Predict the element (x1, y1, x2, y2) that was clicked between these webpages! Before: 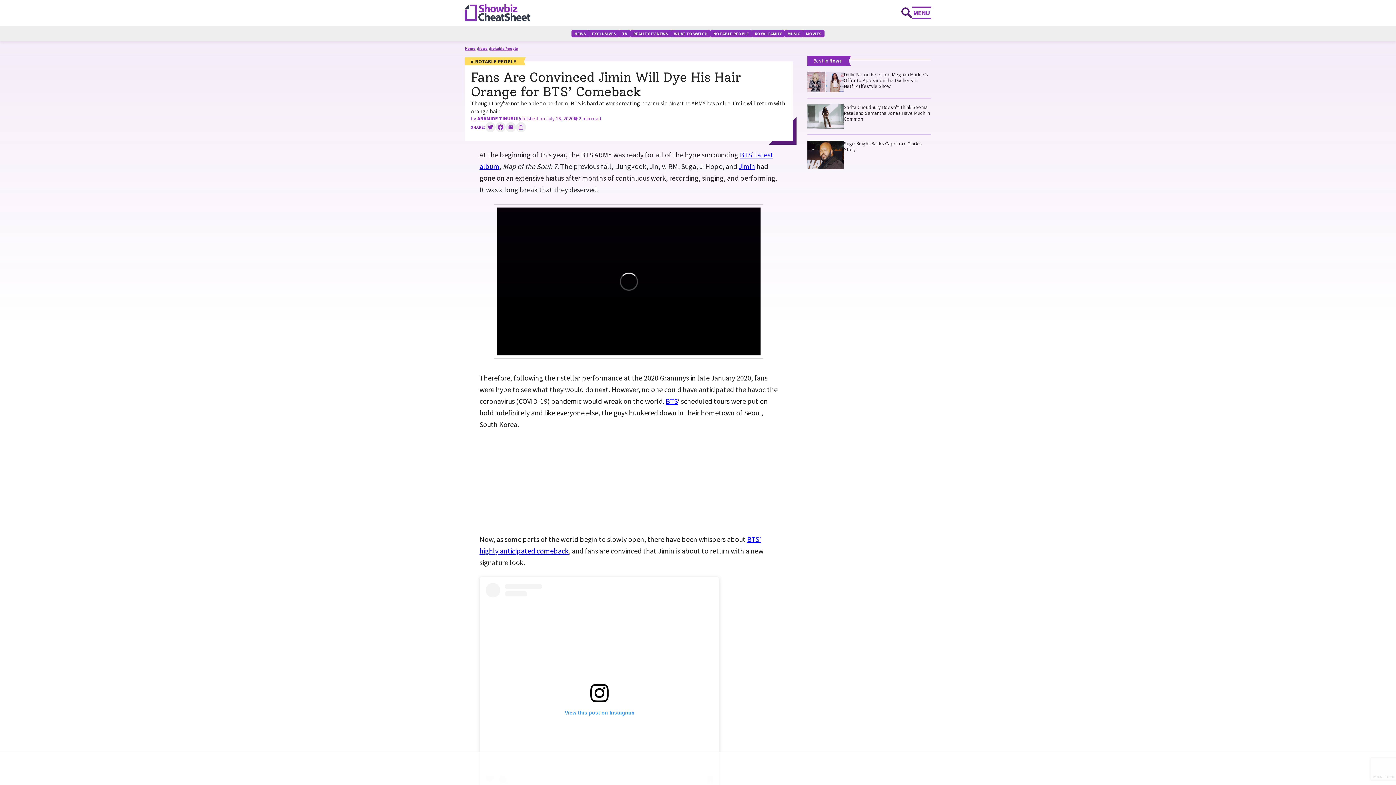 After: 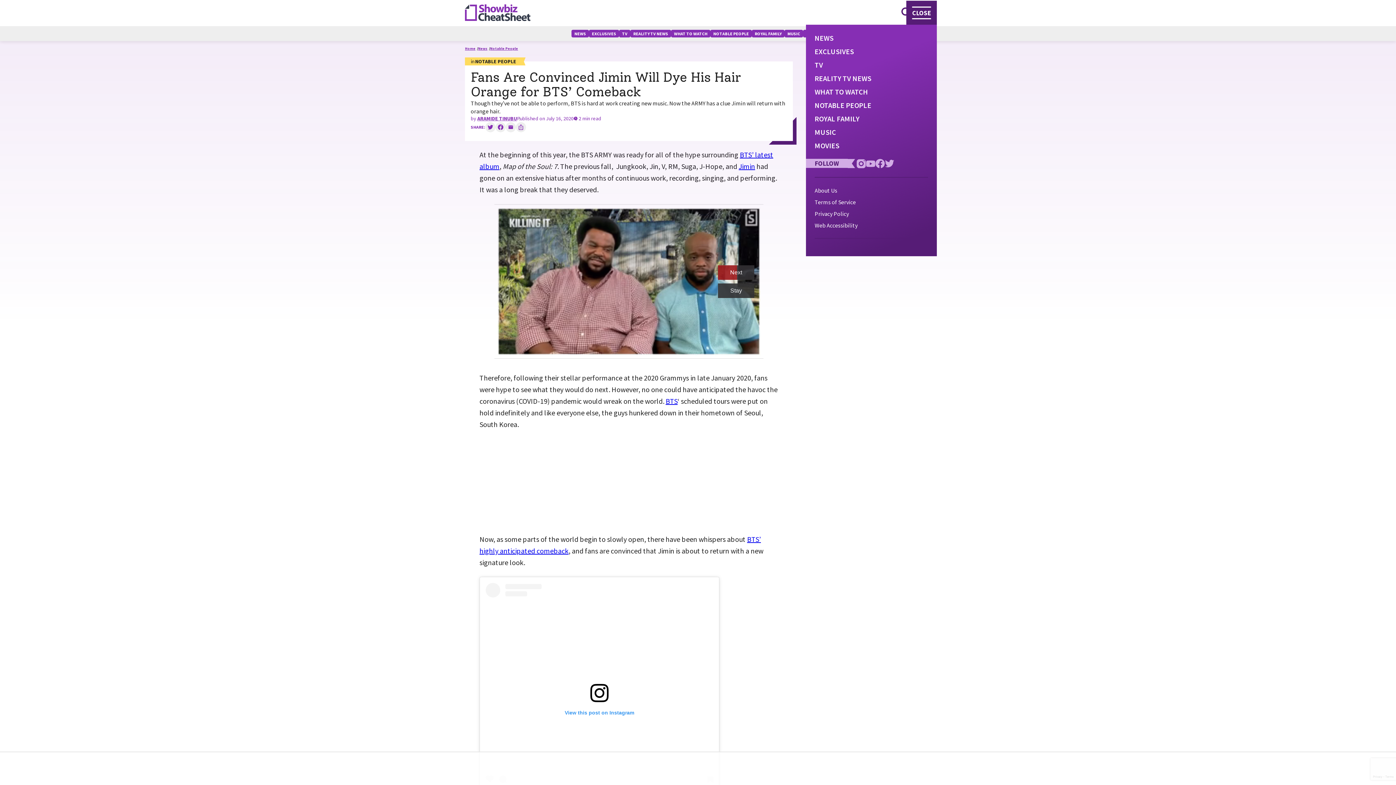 Action: bbox: (912, 6, 931, 19) label: MENU